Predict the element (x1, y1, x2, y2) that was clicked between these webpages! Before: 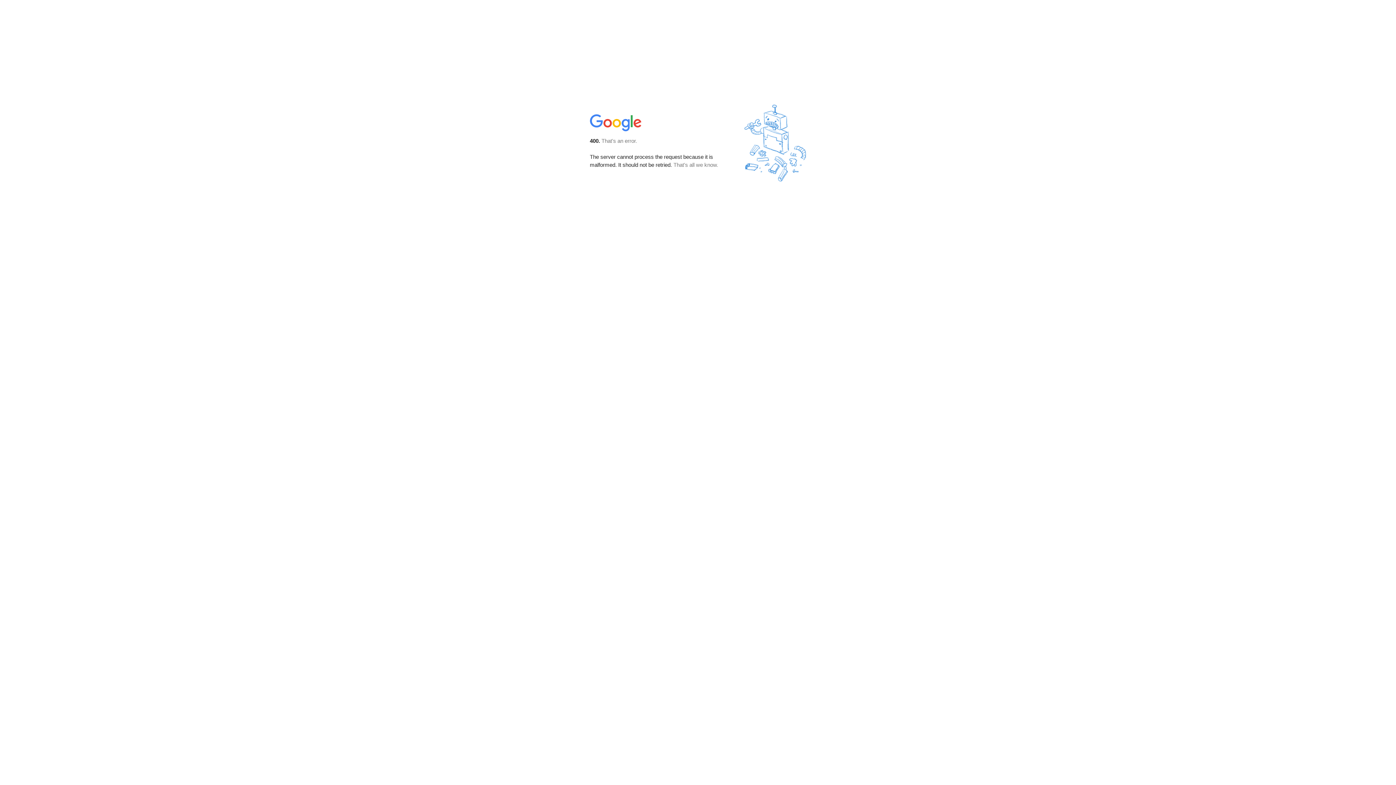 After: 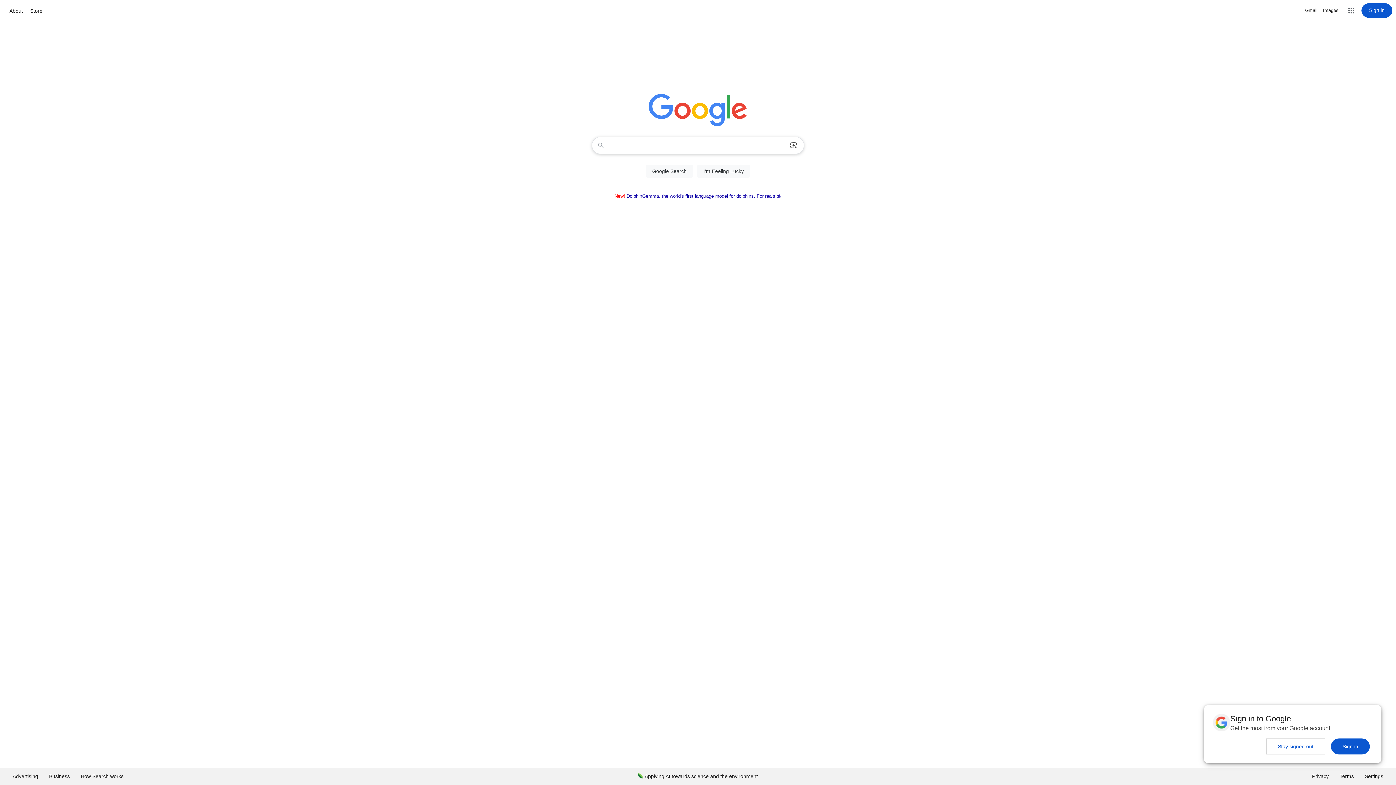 Action: bbox: (590, 127, 642, 134)